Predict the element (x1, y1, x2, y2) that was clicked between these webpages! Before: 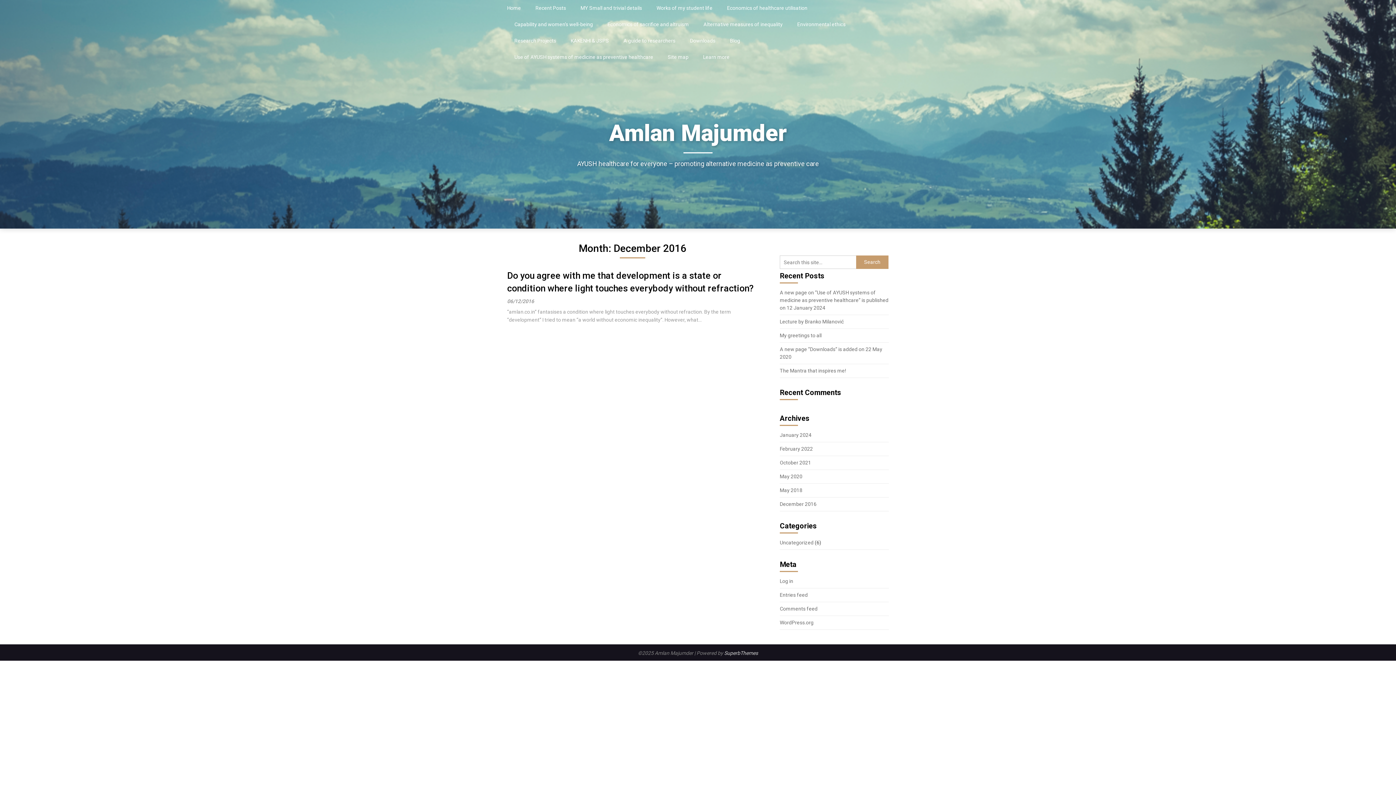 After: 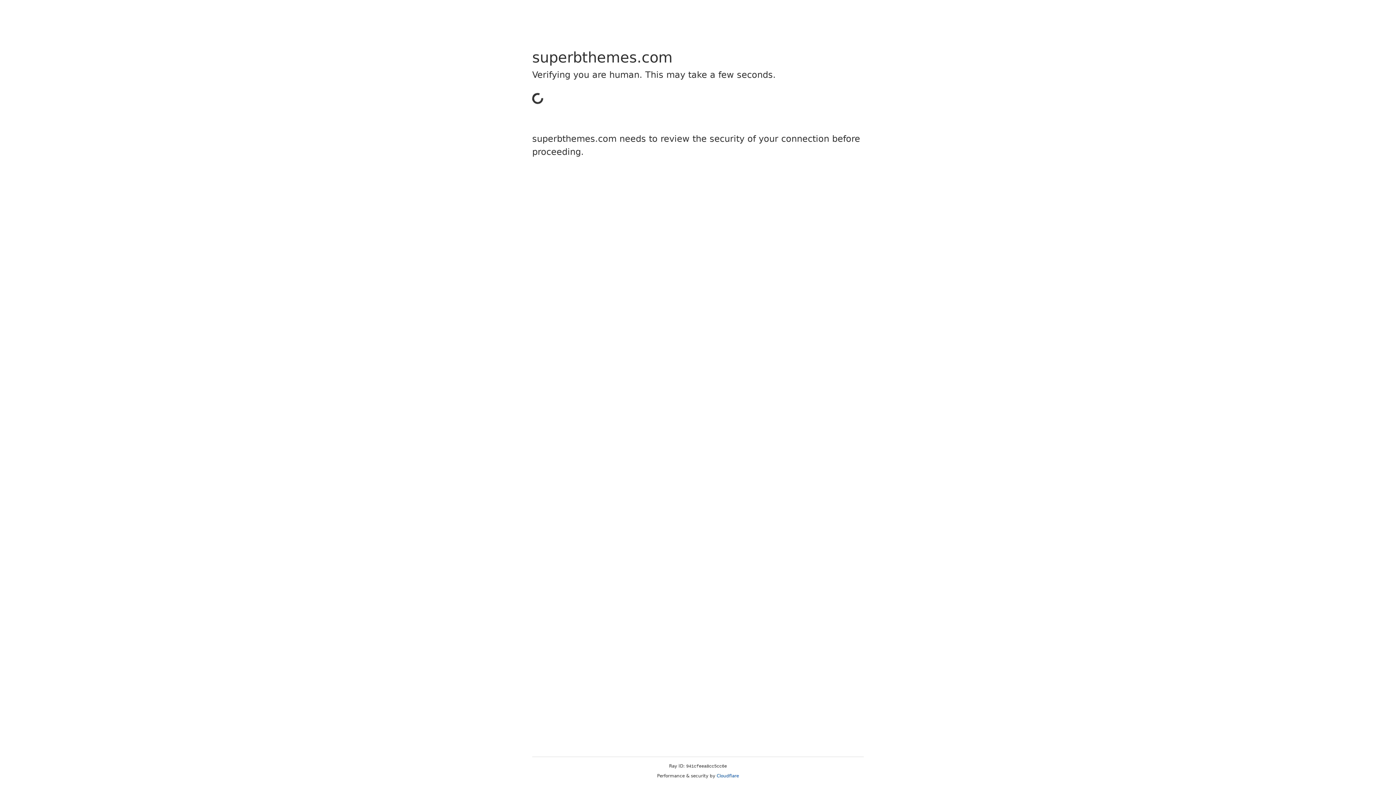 Action: bbox: (724, 650, 758, 656) label: SuperbThemes